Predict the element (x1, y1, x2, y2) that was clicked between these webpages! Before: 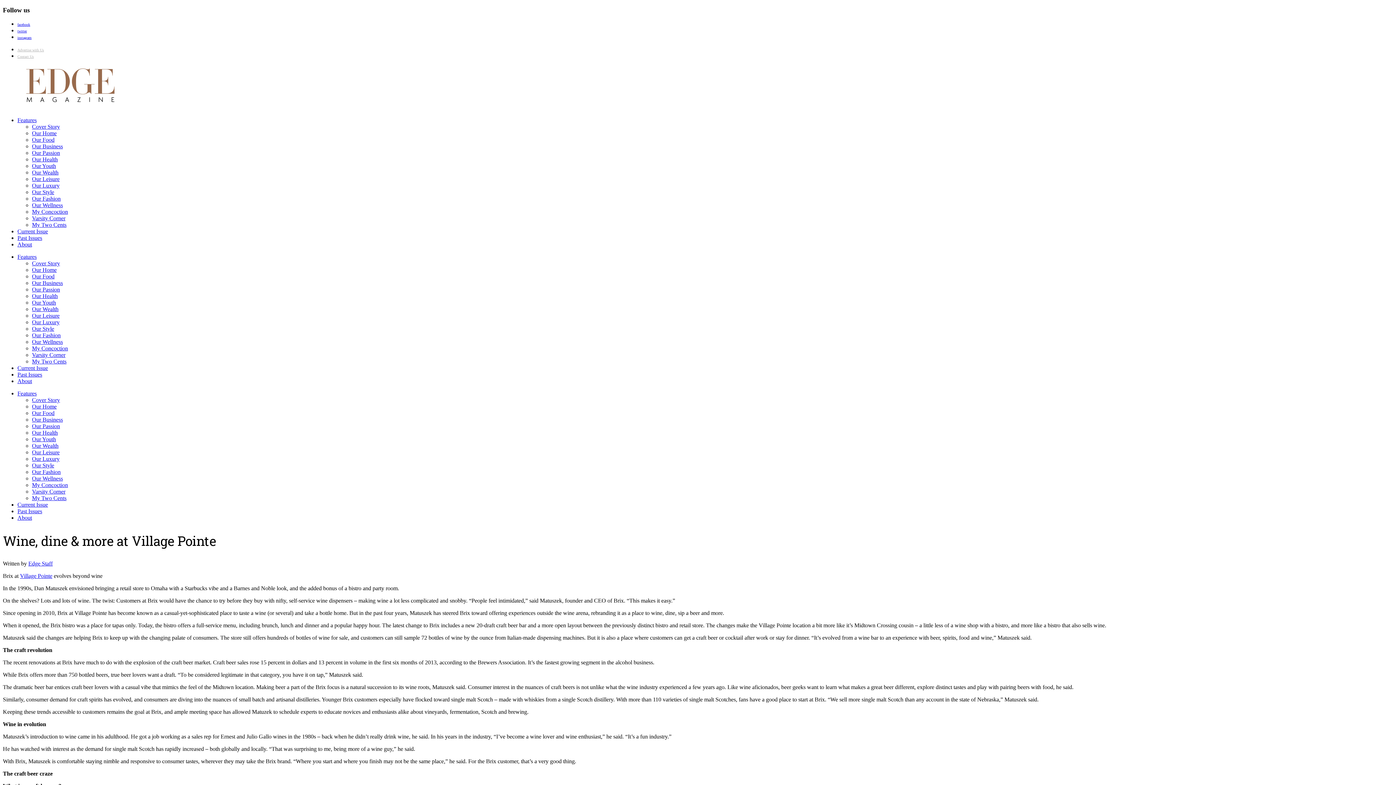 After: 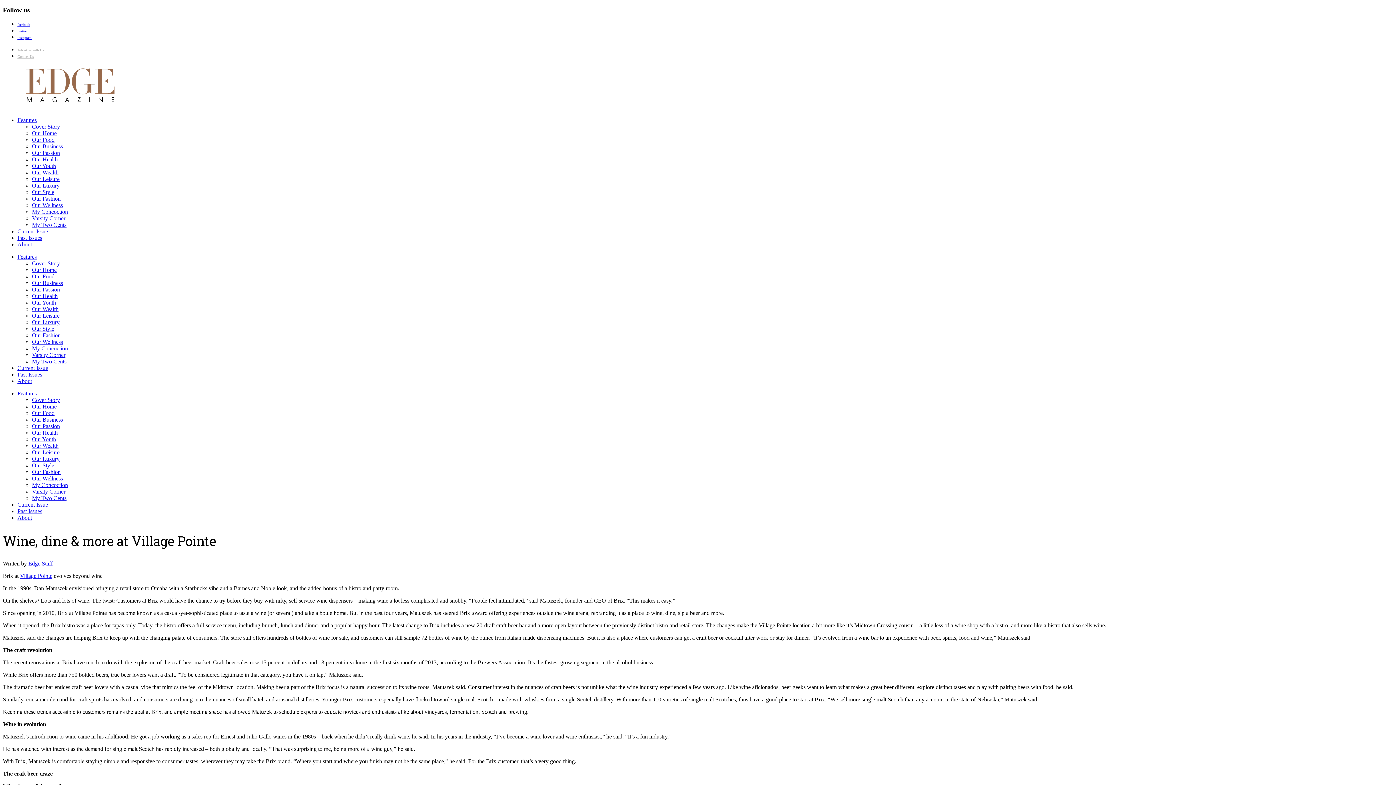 Action: label: twitter bbox: (17, 29, 29, 33)